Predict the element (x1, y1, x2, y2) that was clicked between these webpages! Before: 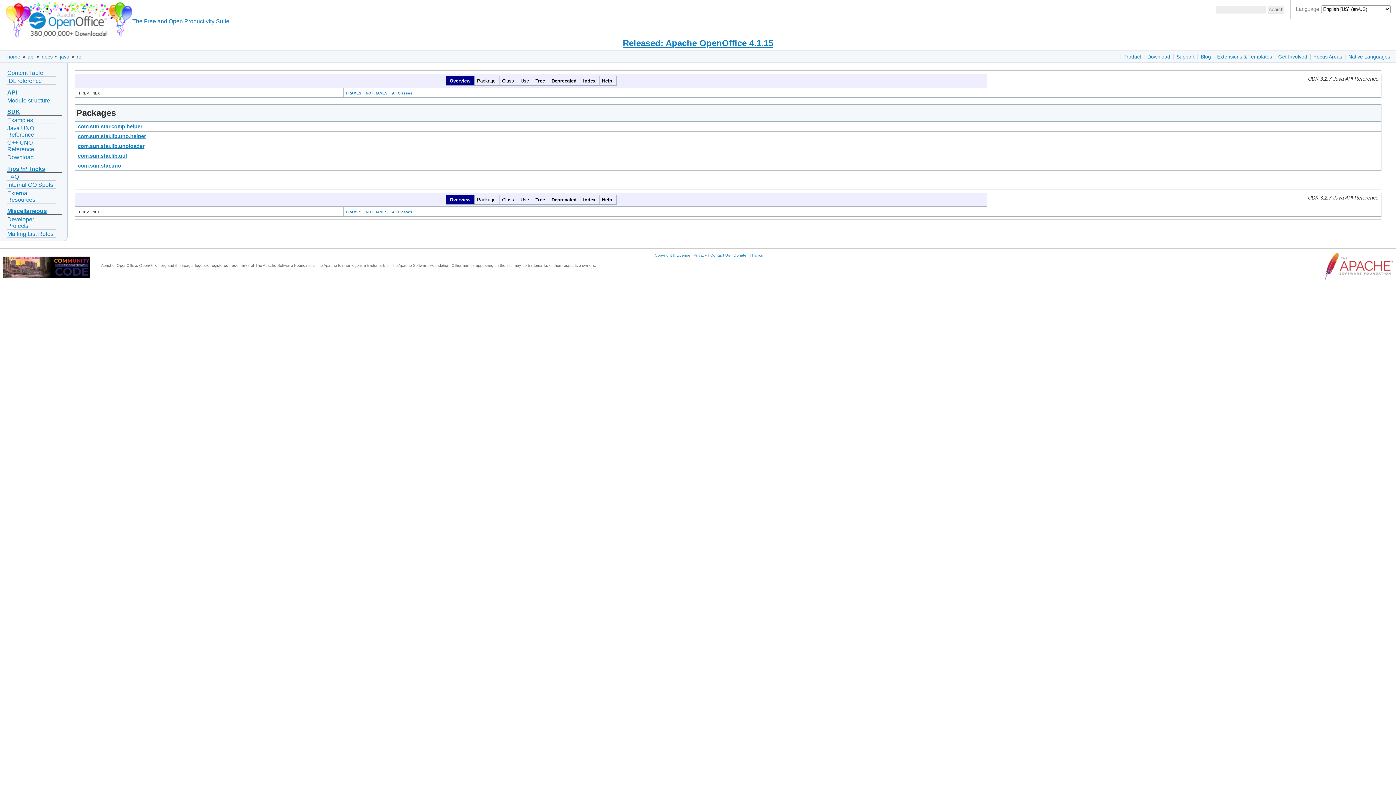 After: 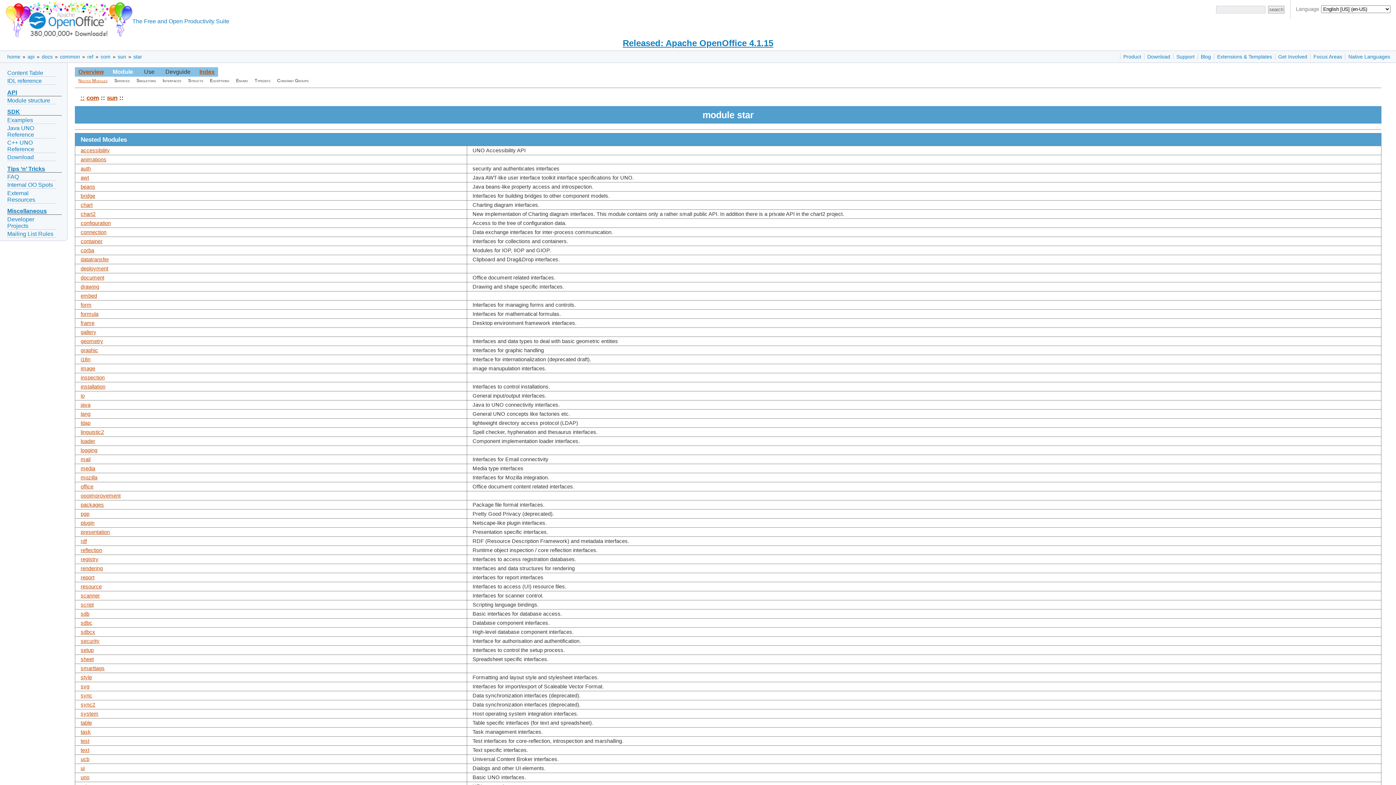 Action: label: IDL reference bbox: (7, 77, 41, 83)